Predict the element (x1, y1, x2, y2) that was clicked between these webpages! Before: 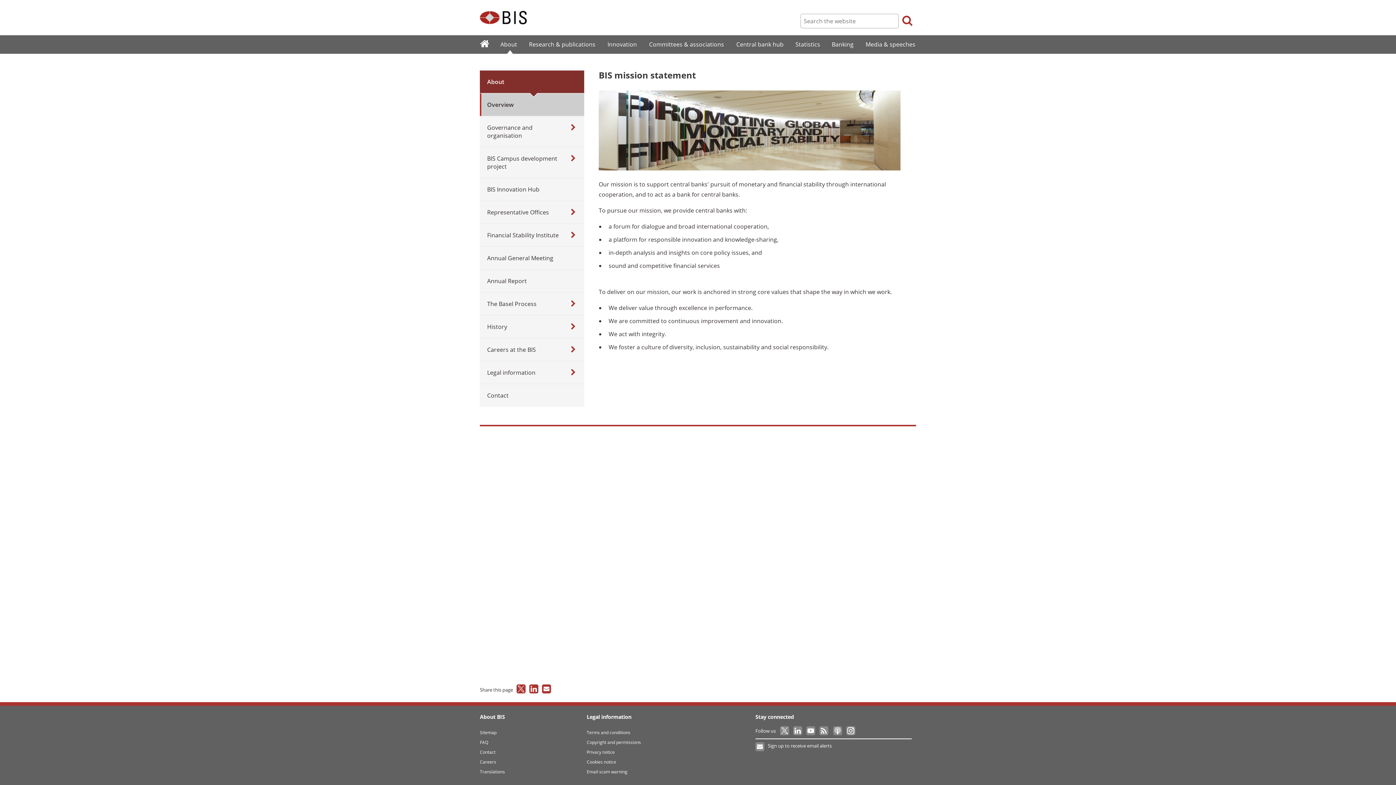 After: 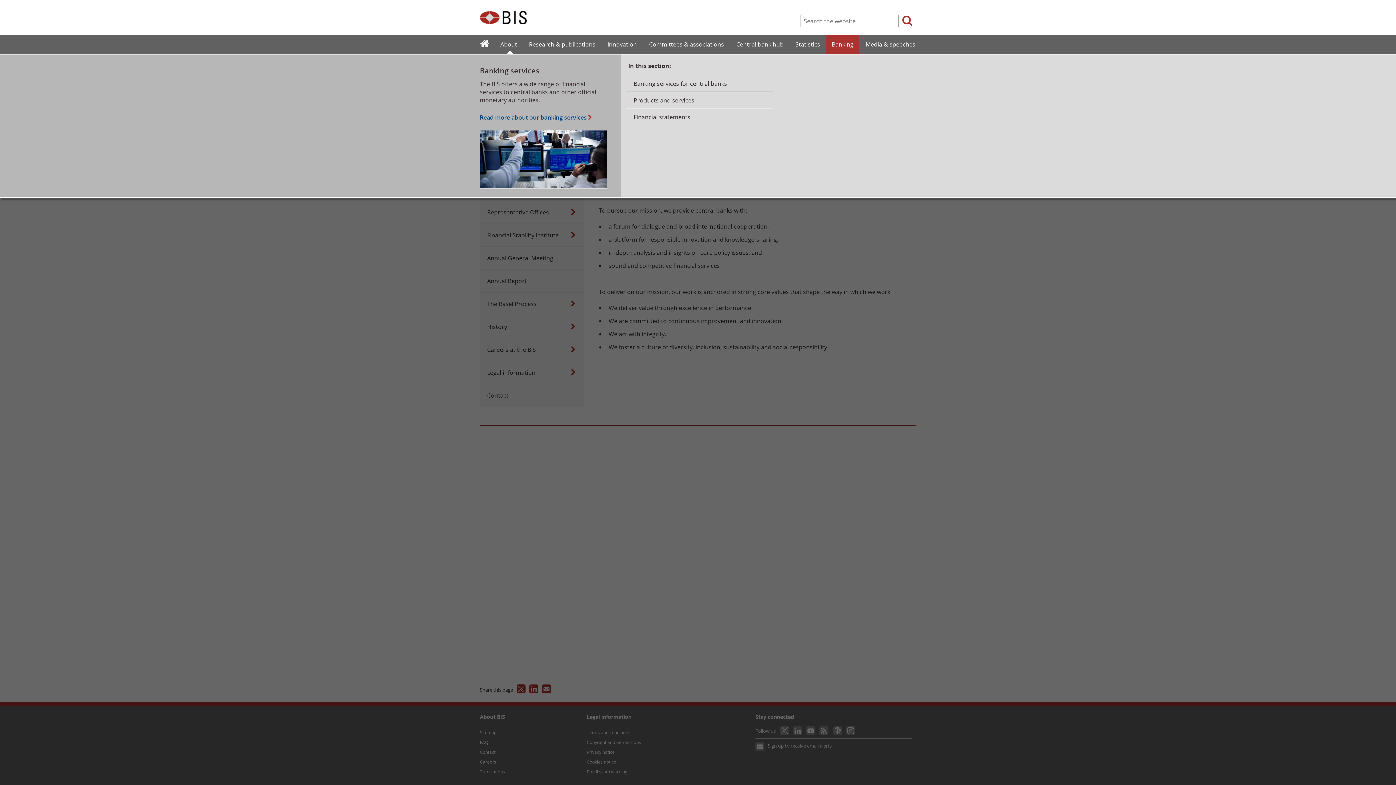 Action: label: Banking bbox: (826, 36, 859, 52)